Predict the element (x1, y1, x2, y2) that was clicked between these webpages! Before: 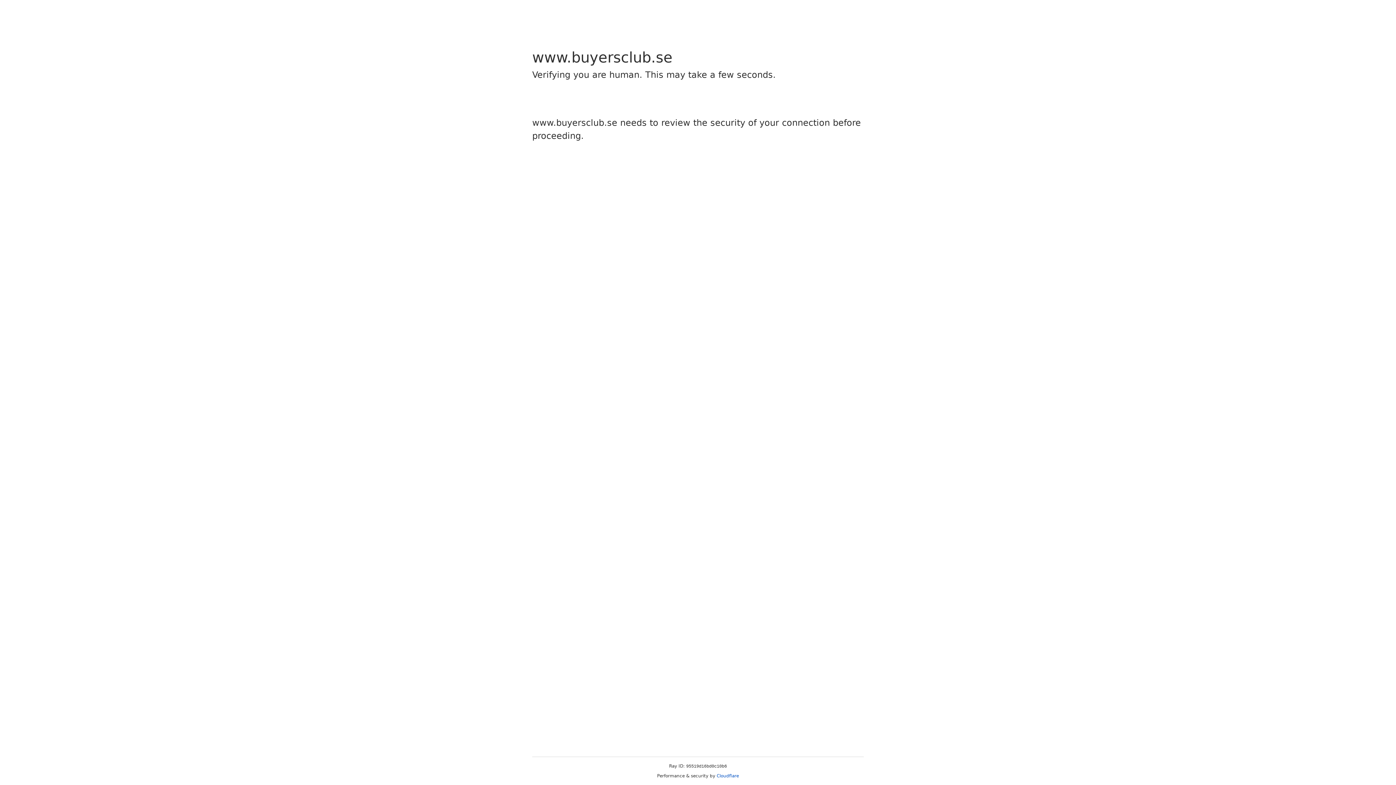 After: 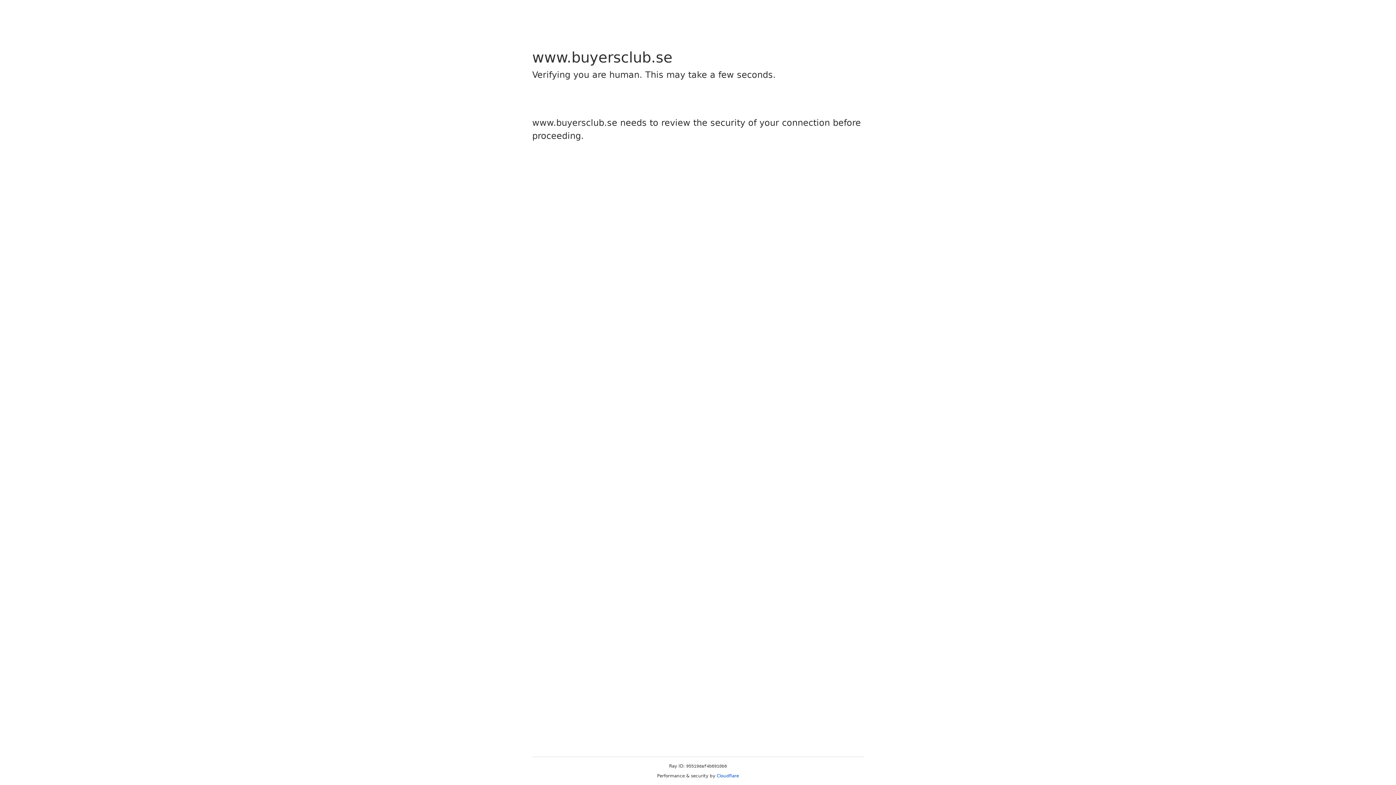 Action: bbox: (716, 773, 739, 778) label: Cloudflare